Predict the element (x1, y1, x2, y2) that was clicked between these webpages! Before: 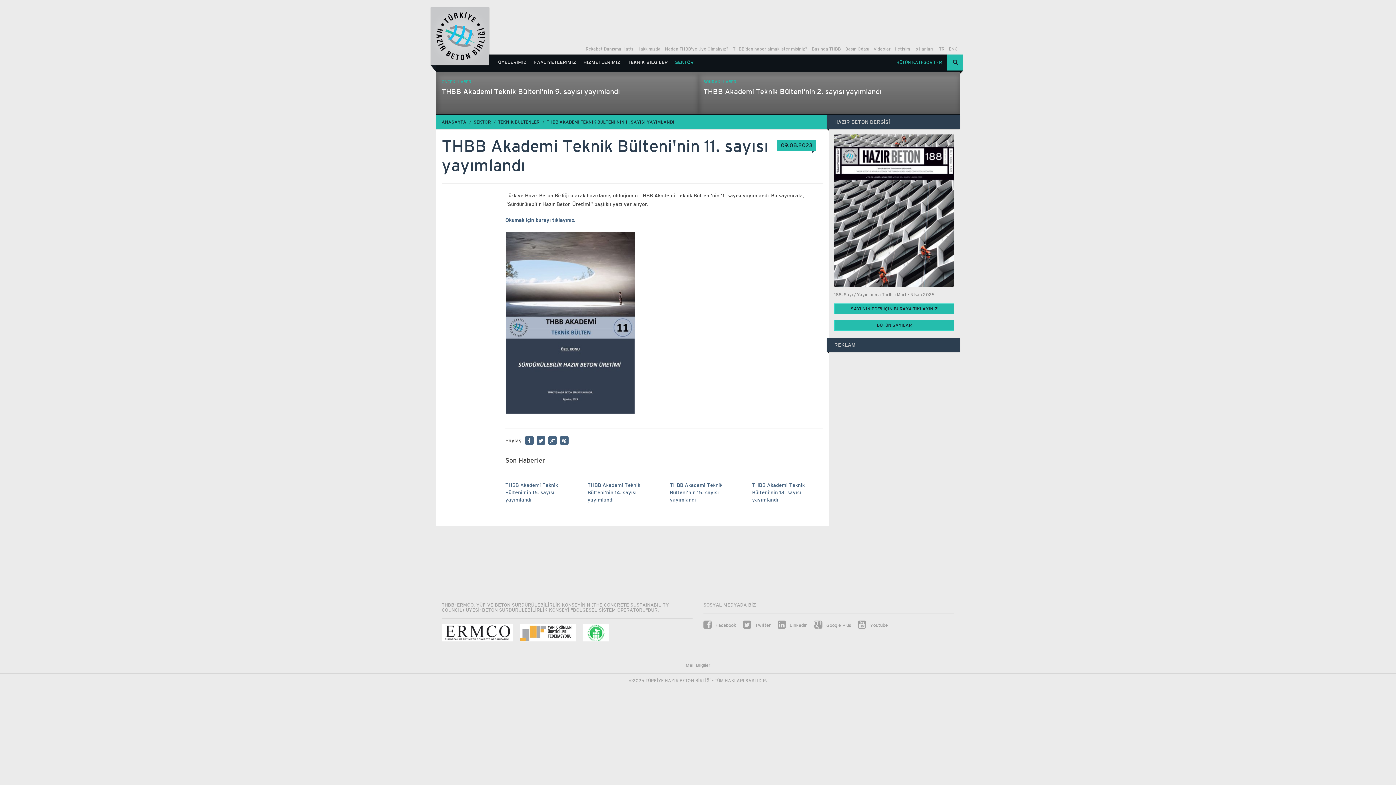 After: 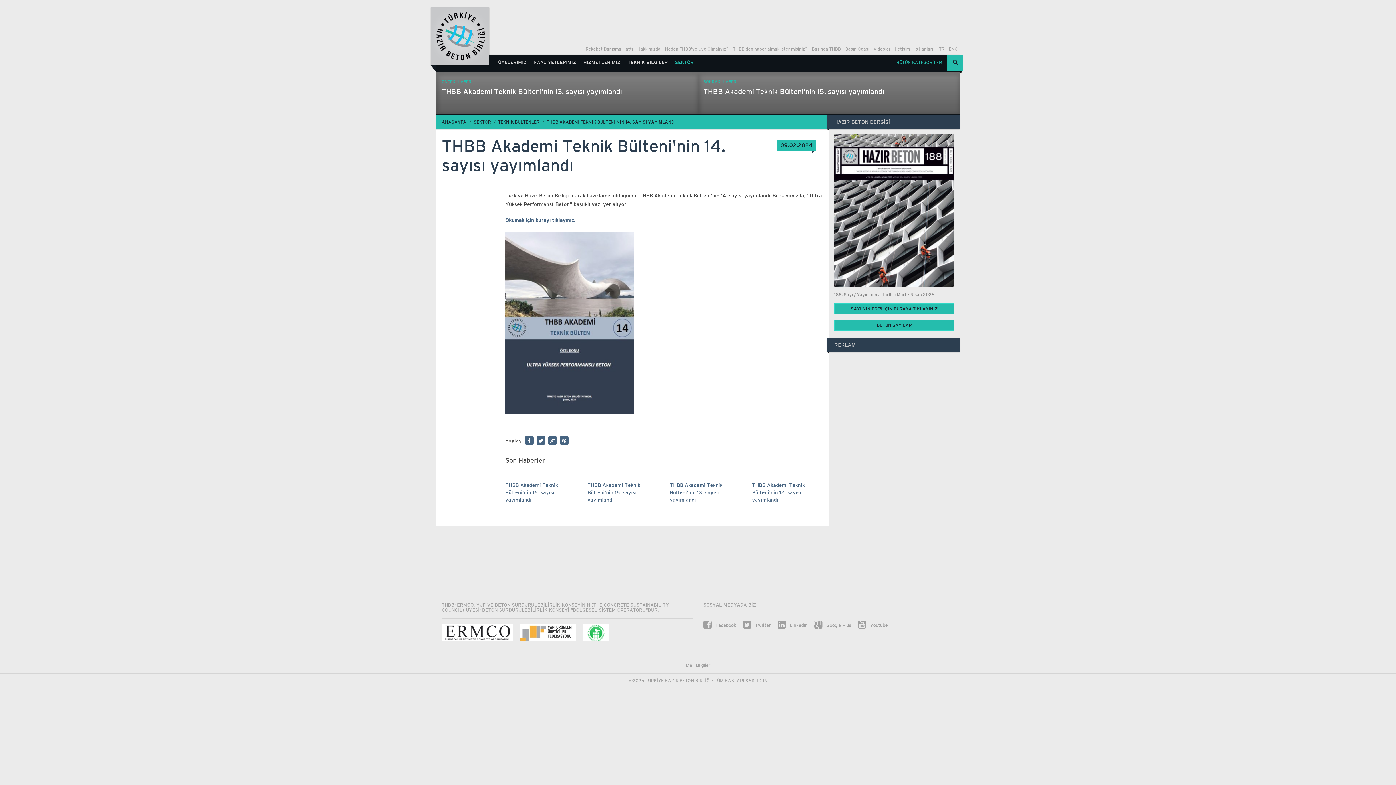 Action: label: THBB Akademi Teknik Bülteni'nin 14. sayısı yayımlandı bbox: (587, 482, 640, 502)